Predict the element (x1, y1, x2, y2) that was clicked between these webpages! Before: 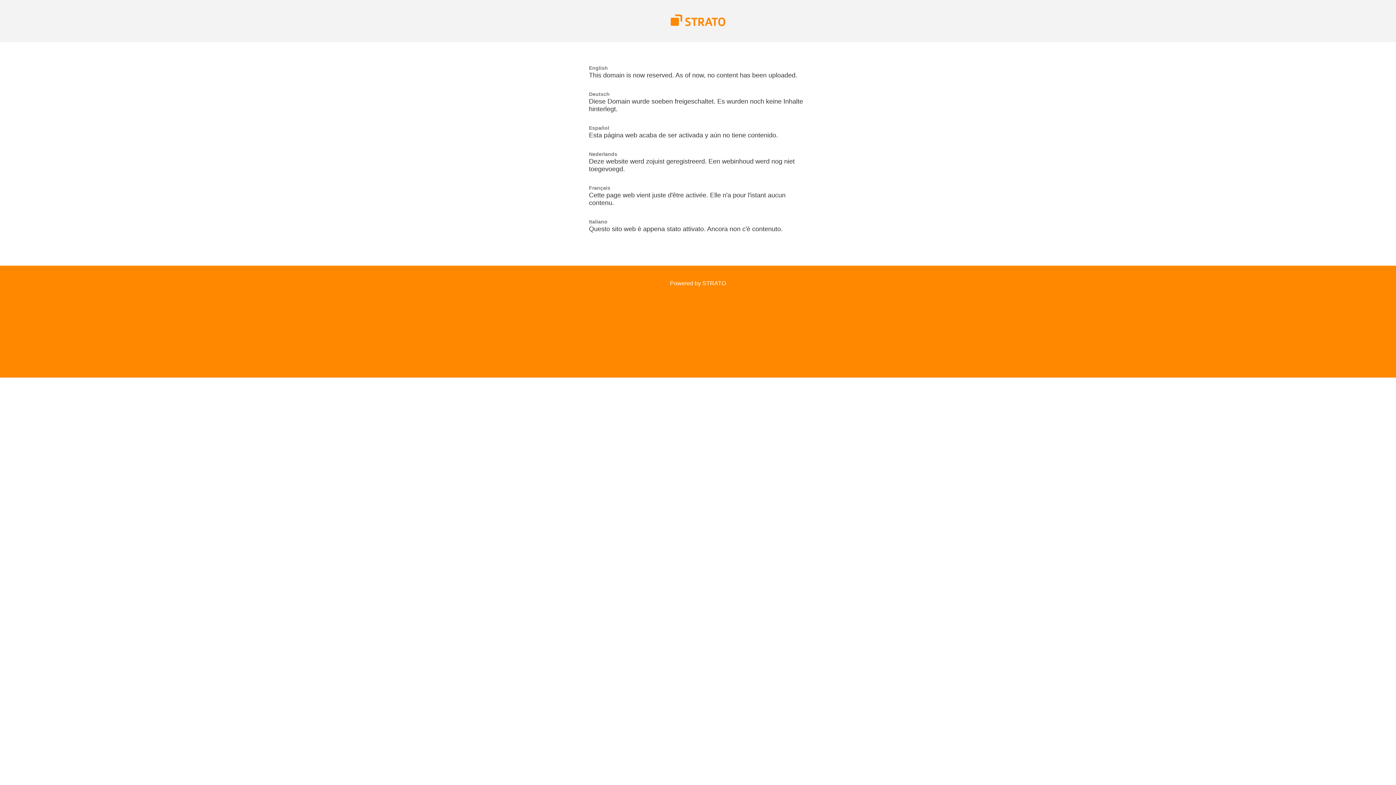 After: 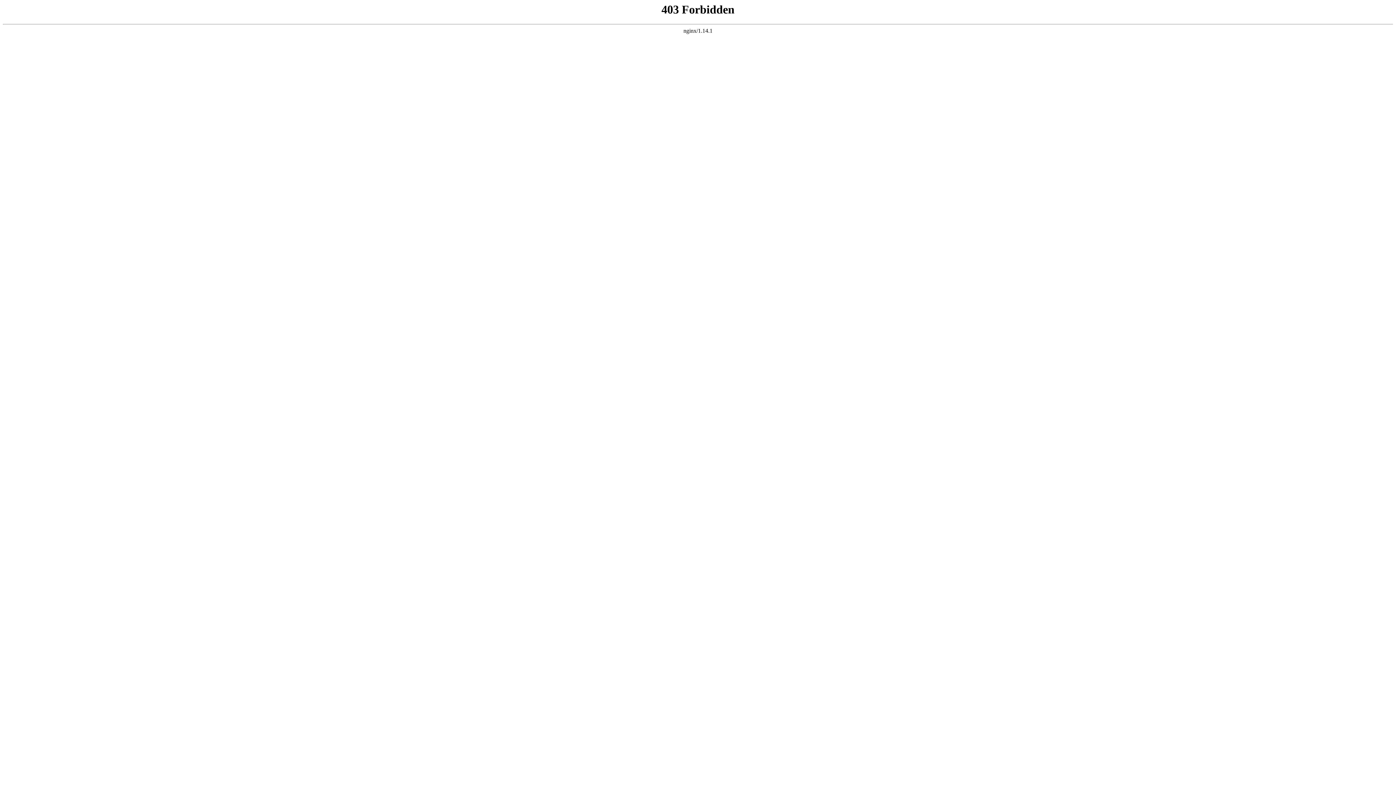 Action: bbox: (670, 280, 726, 286) label: Powered by STRATO